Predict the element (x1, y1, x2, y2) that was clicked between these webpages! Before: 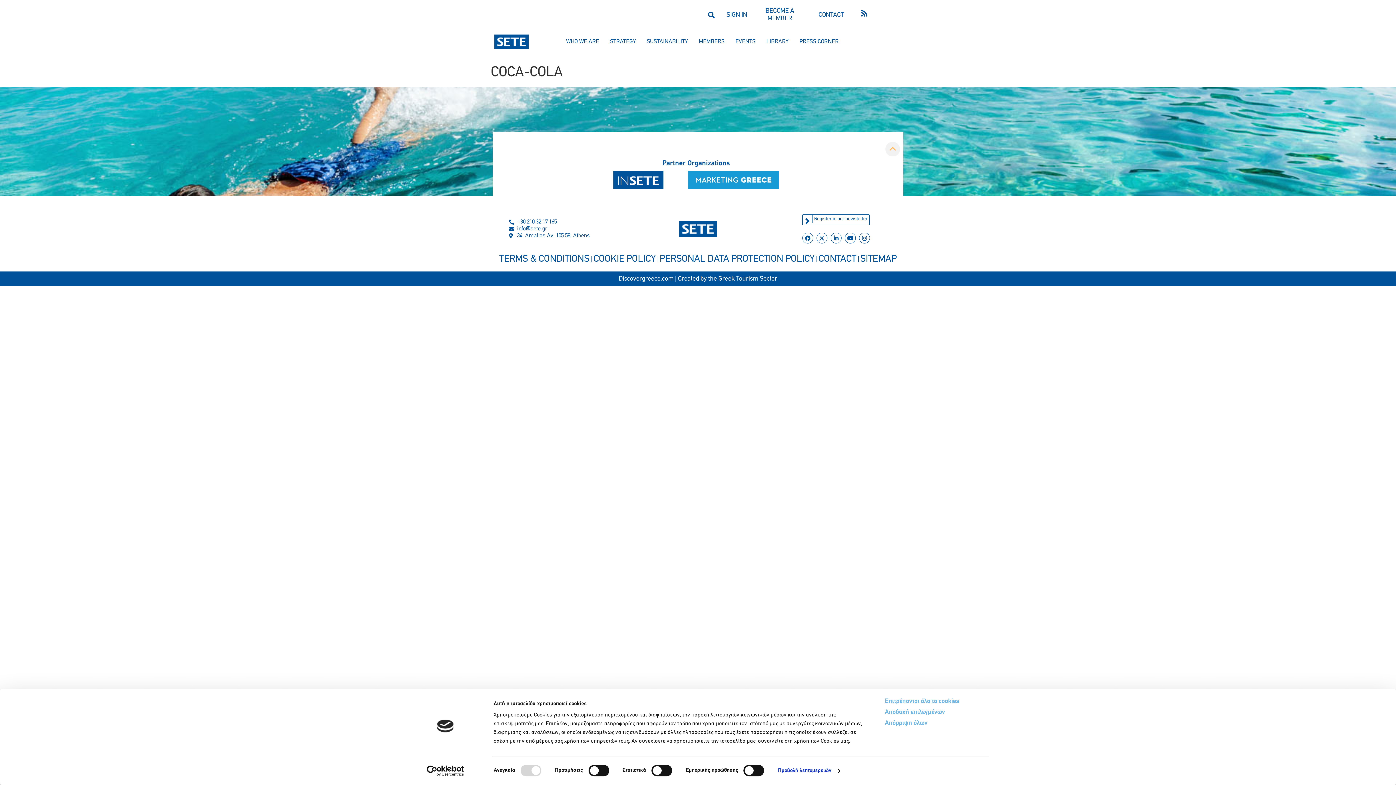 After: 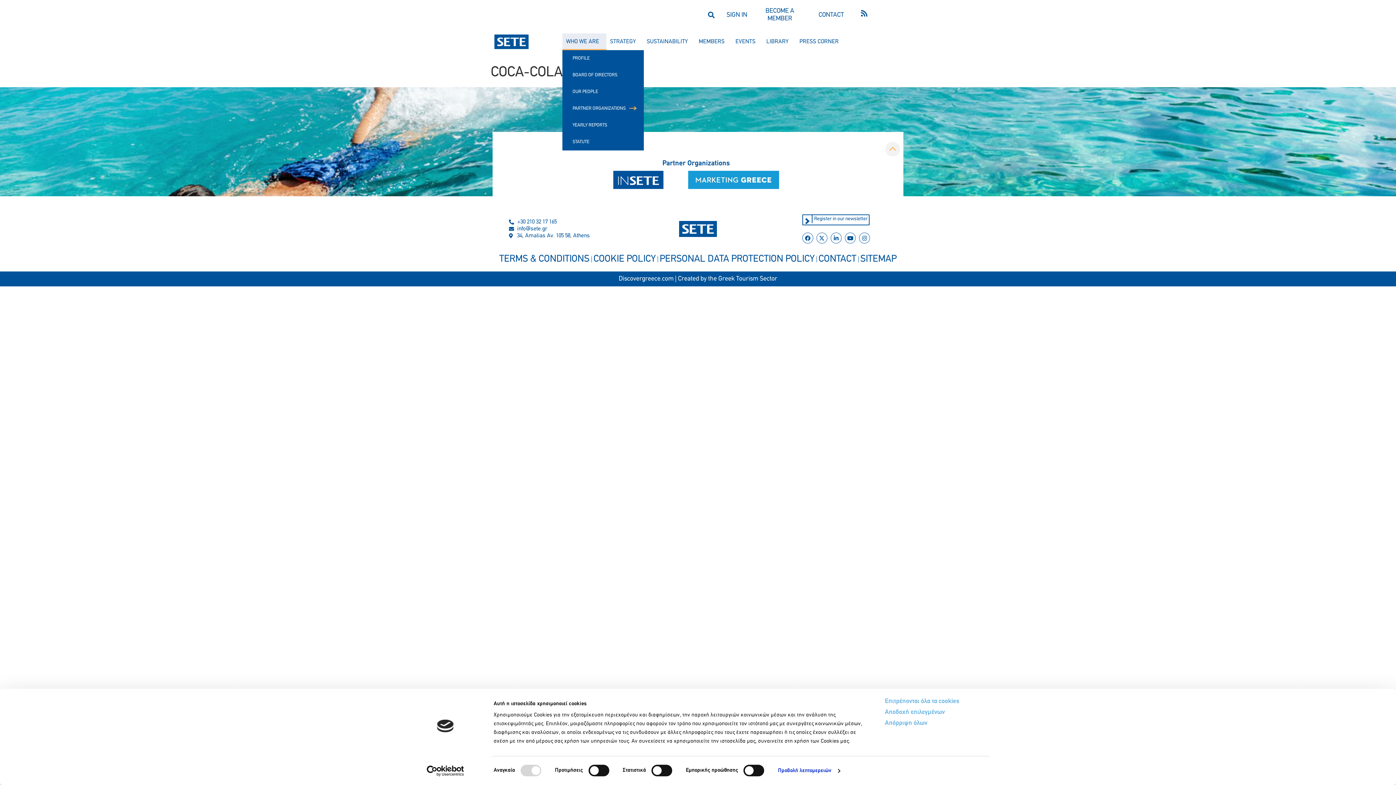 Action: bbox: (562, 33, 606, 50) label: WHO WE ARE